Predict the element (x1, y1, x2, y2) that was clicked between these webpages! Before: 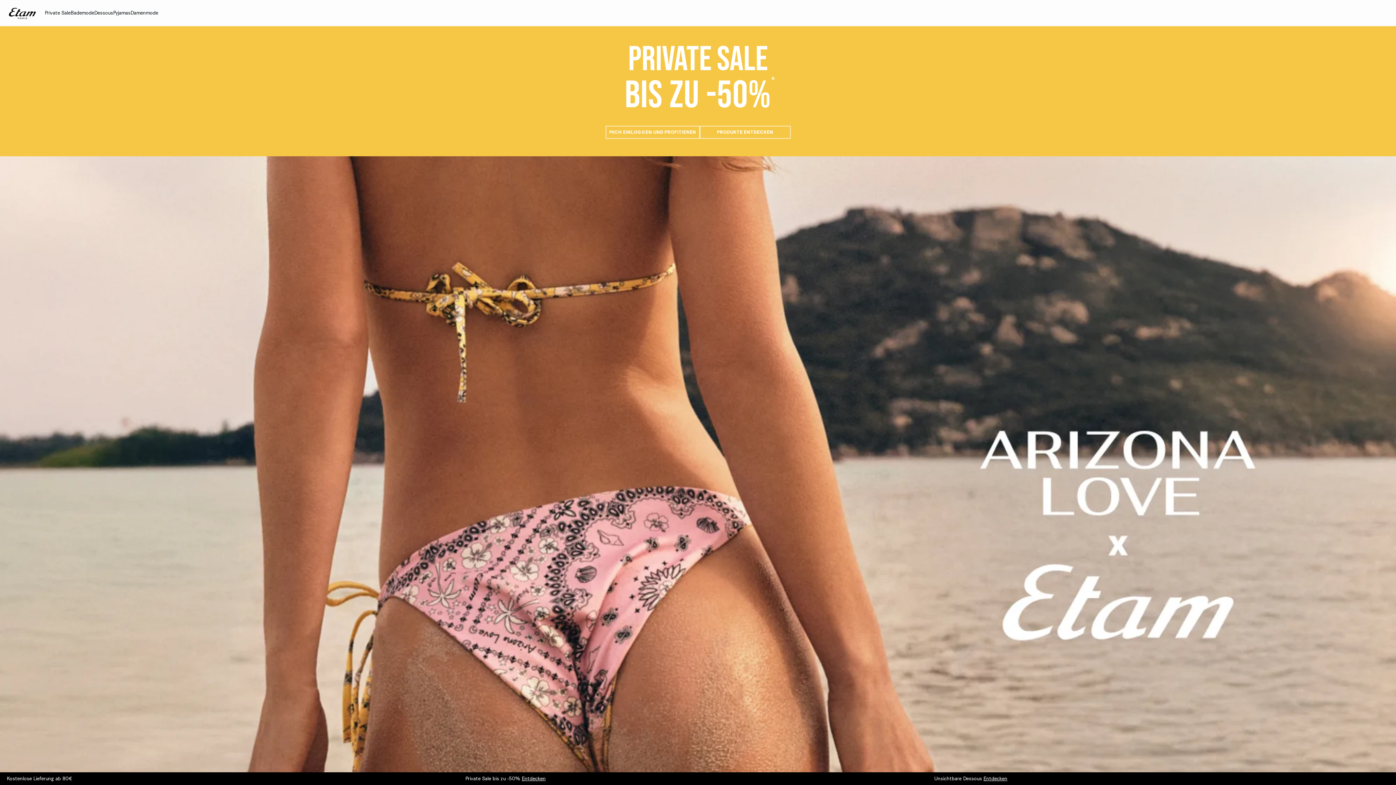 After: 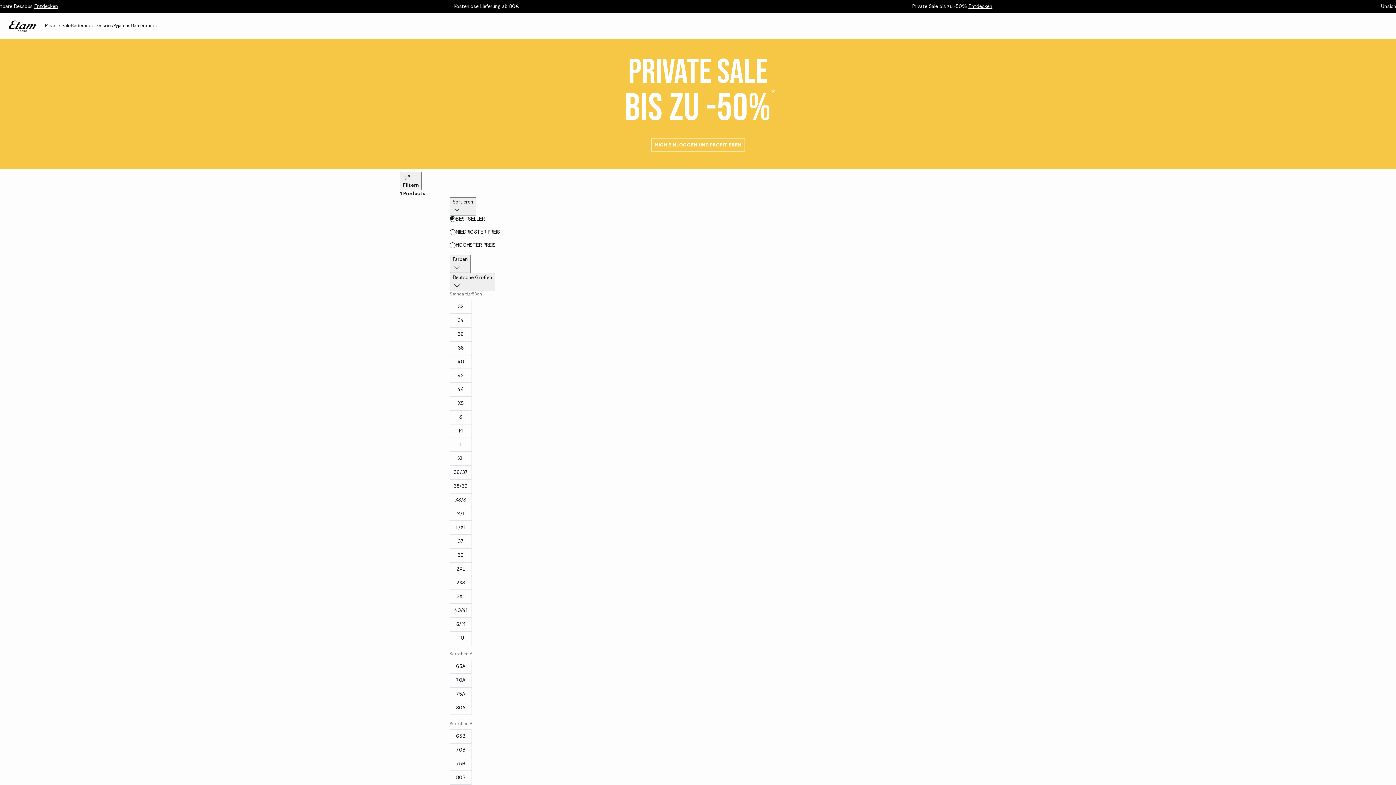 Action: bbox: (699, 125, 790, 138) label: PRODUKTE ENTDECKEN